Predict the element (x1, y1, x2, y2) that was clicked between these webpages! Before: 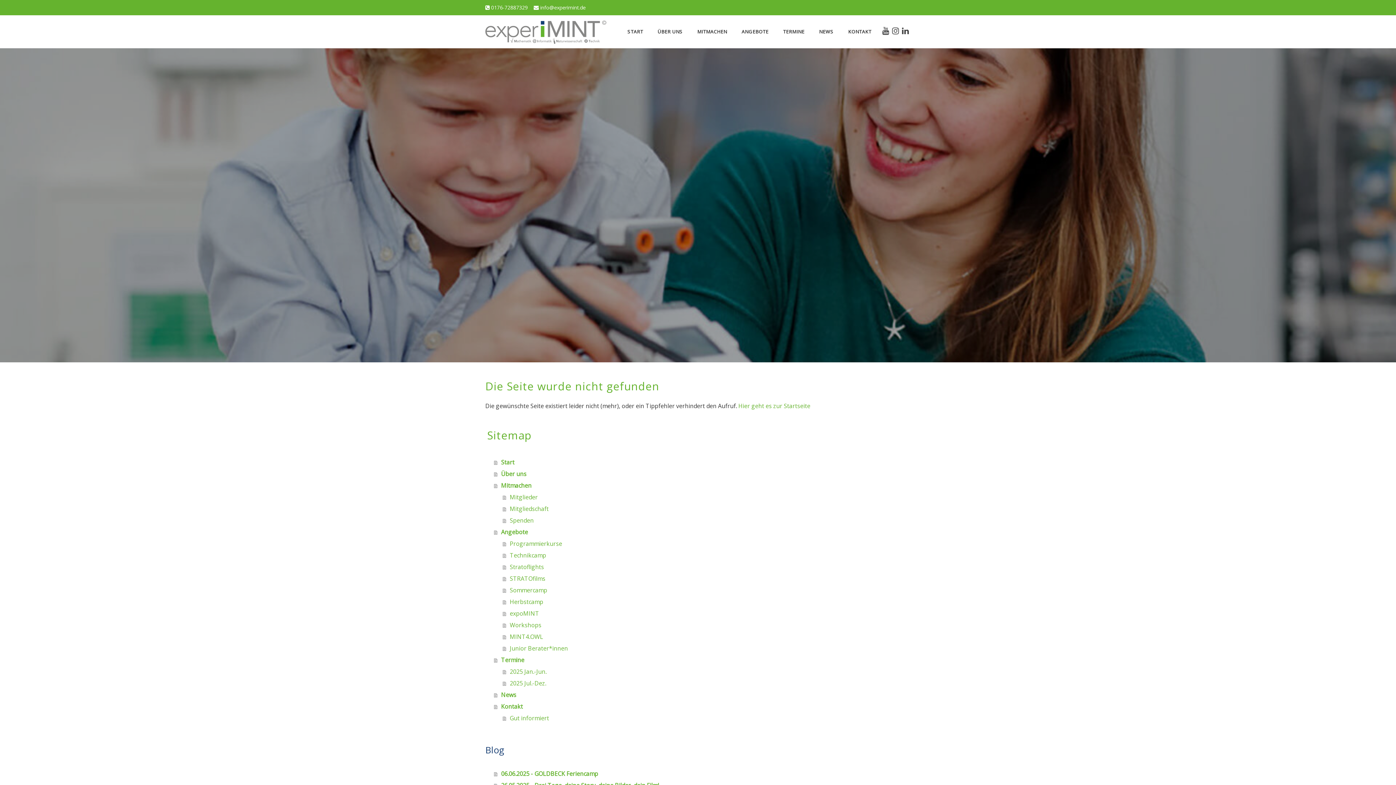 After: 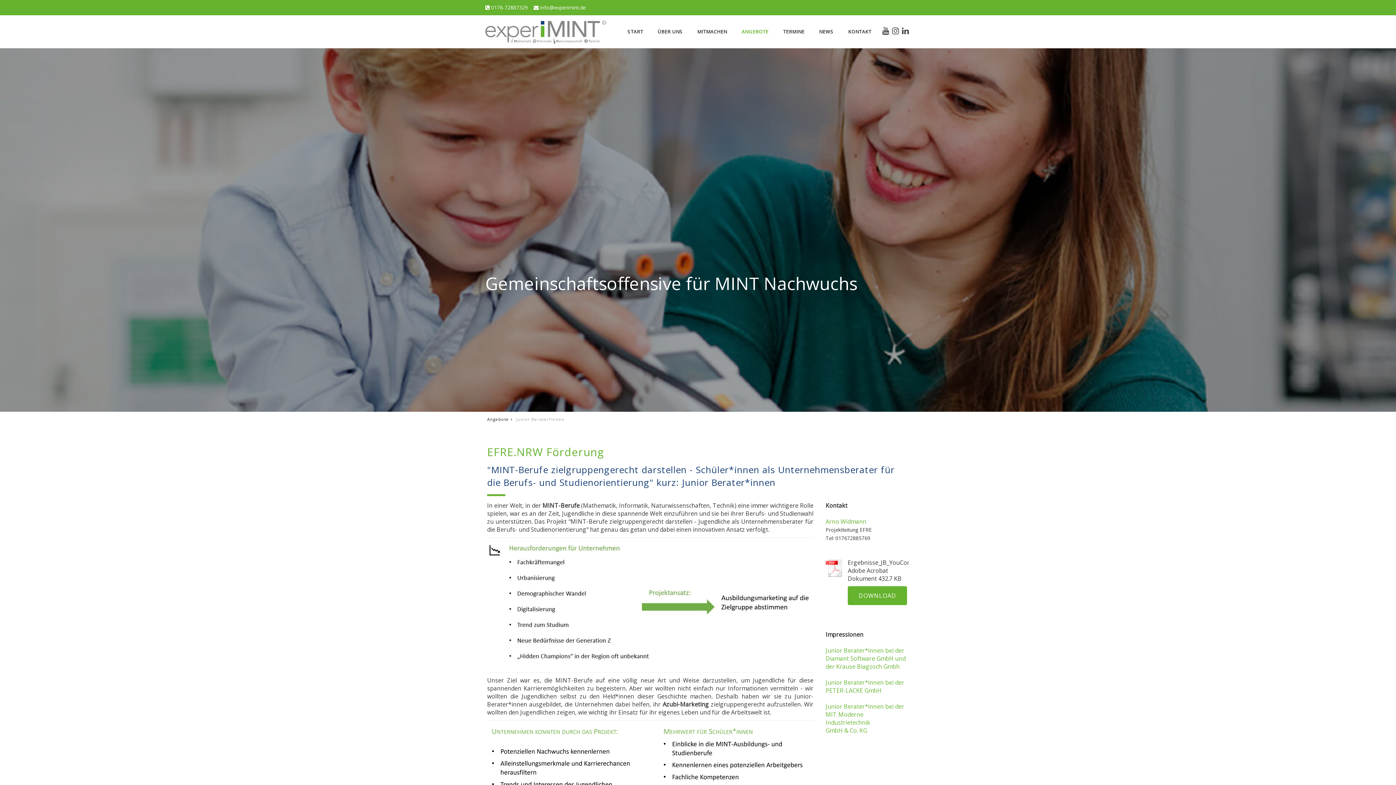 Action: label: Junior Berater*innen bbox: (502, 642, 910, 654)